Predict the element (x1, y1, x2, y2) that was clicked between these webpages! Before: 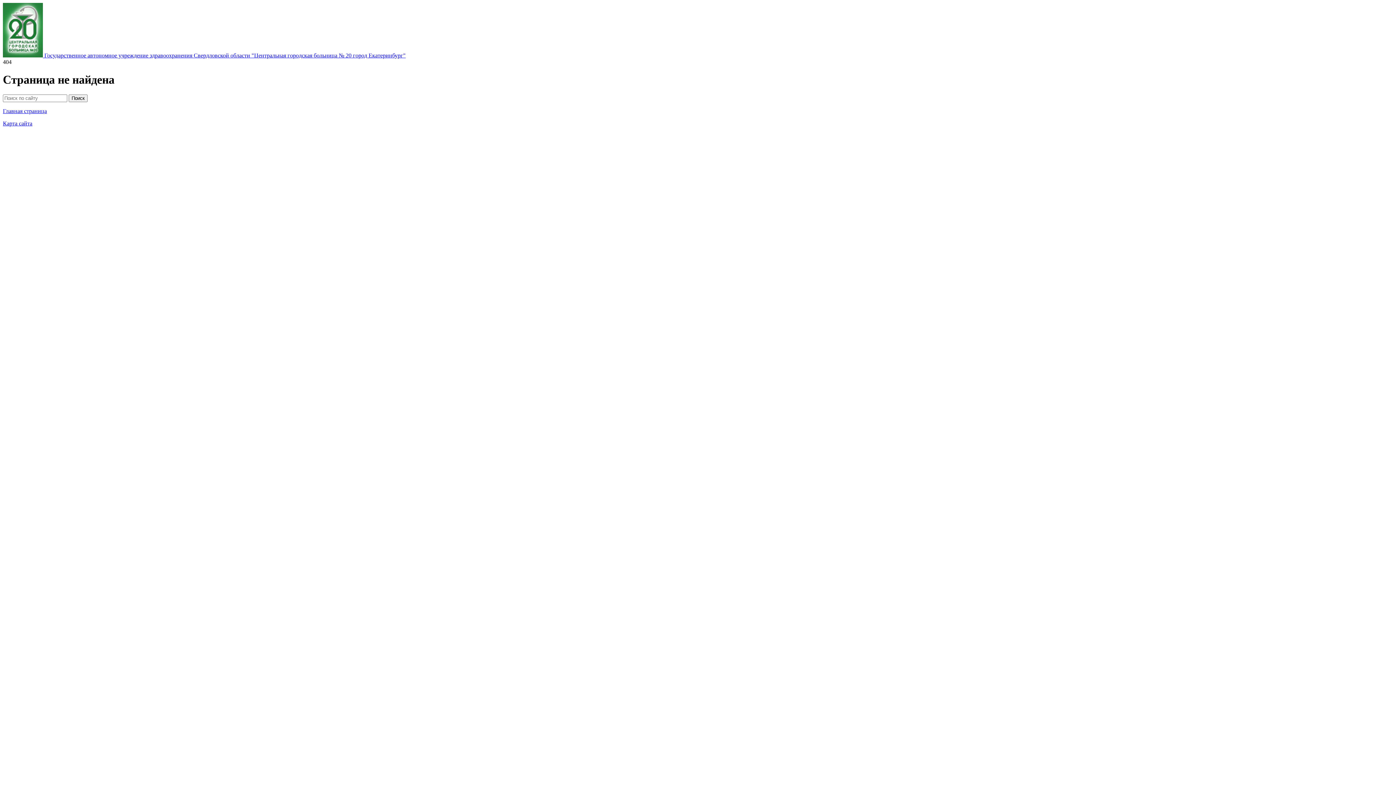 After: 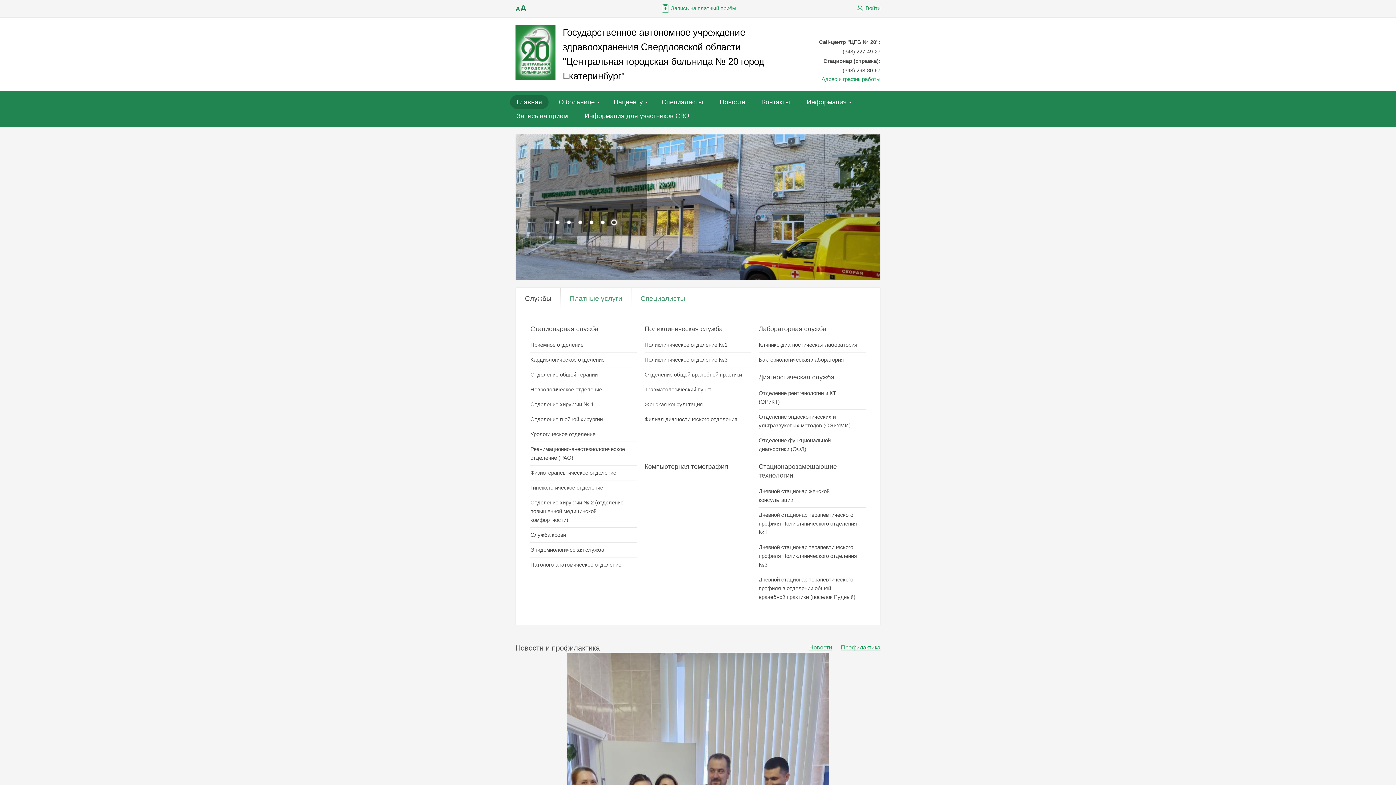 Action: bbox: (2, 107, 46, 114) label: Главная страница